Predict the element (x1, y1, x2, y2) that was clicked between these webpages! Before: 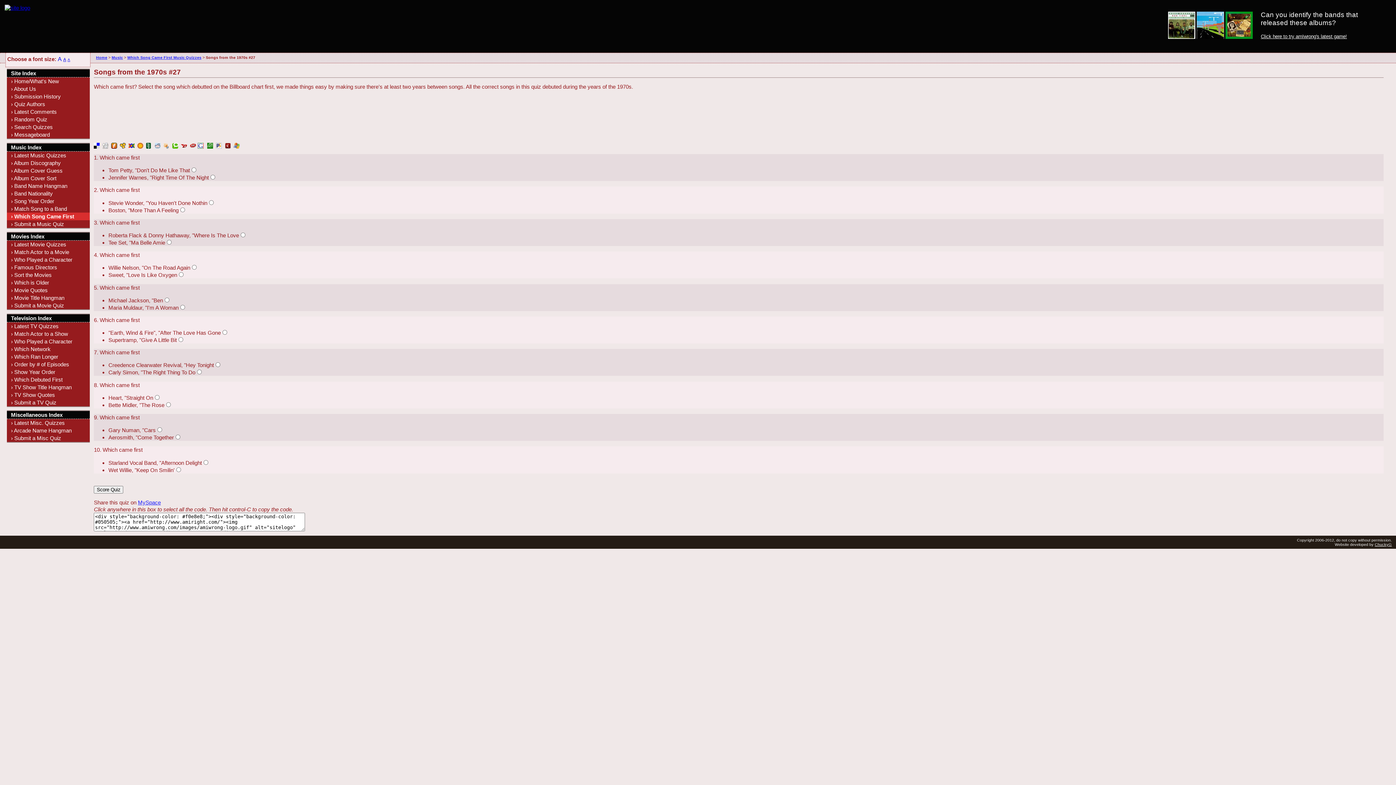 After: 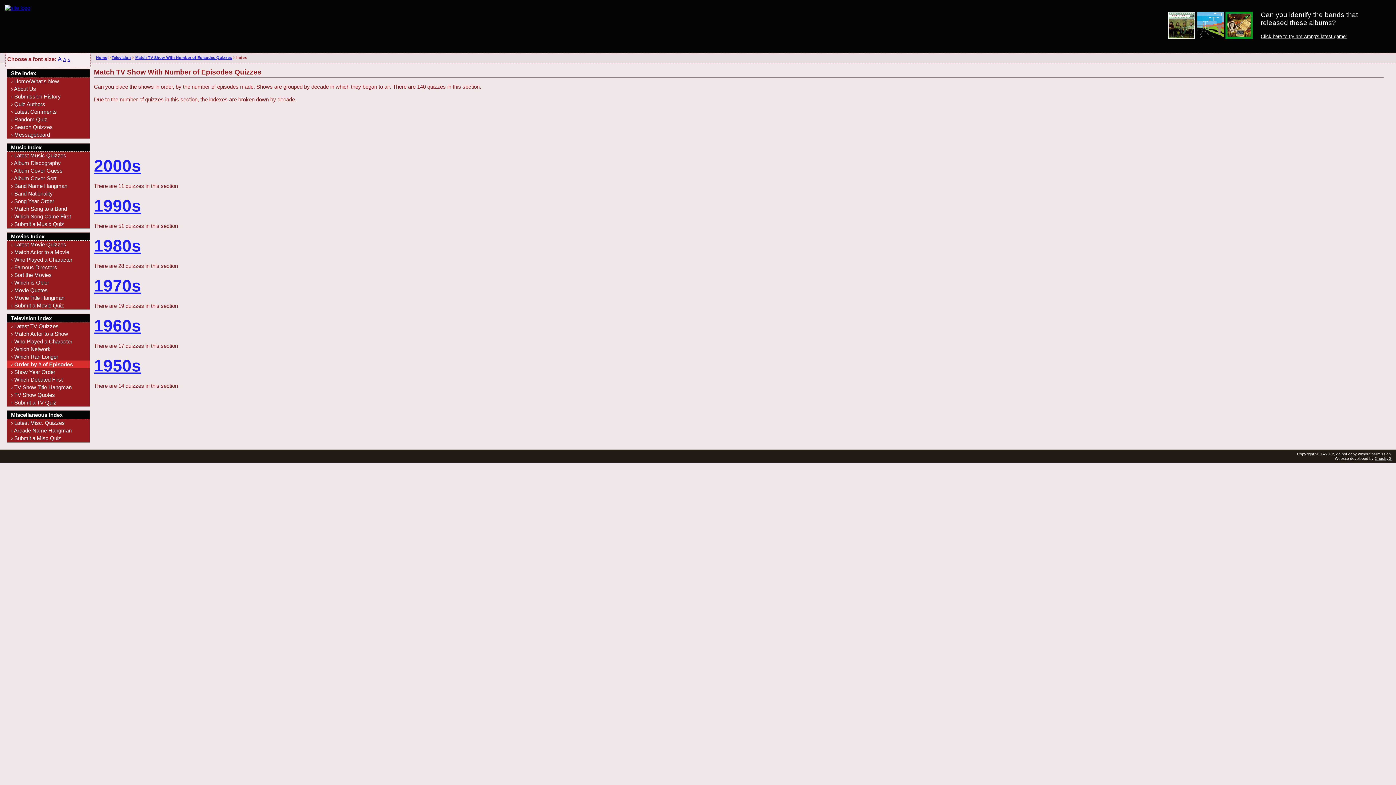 Action: label: › Order by # of Episodes bbox: (6, 360, 89, 368)